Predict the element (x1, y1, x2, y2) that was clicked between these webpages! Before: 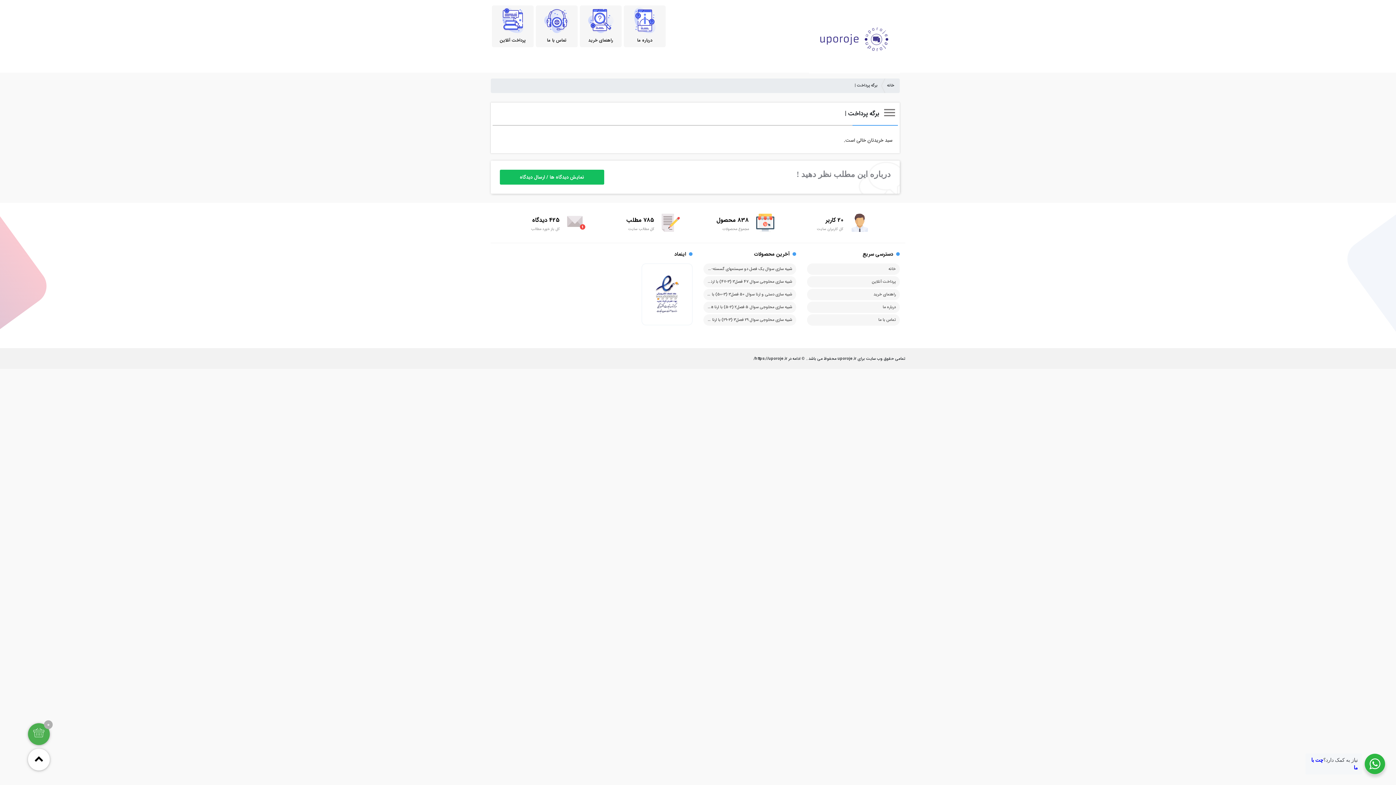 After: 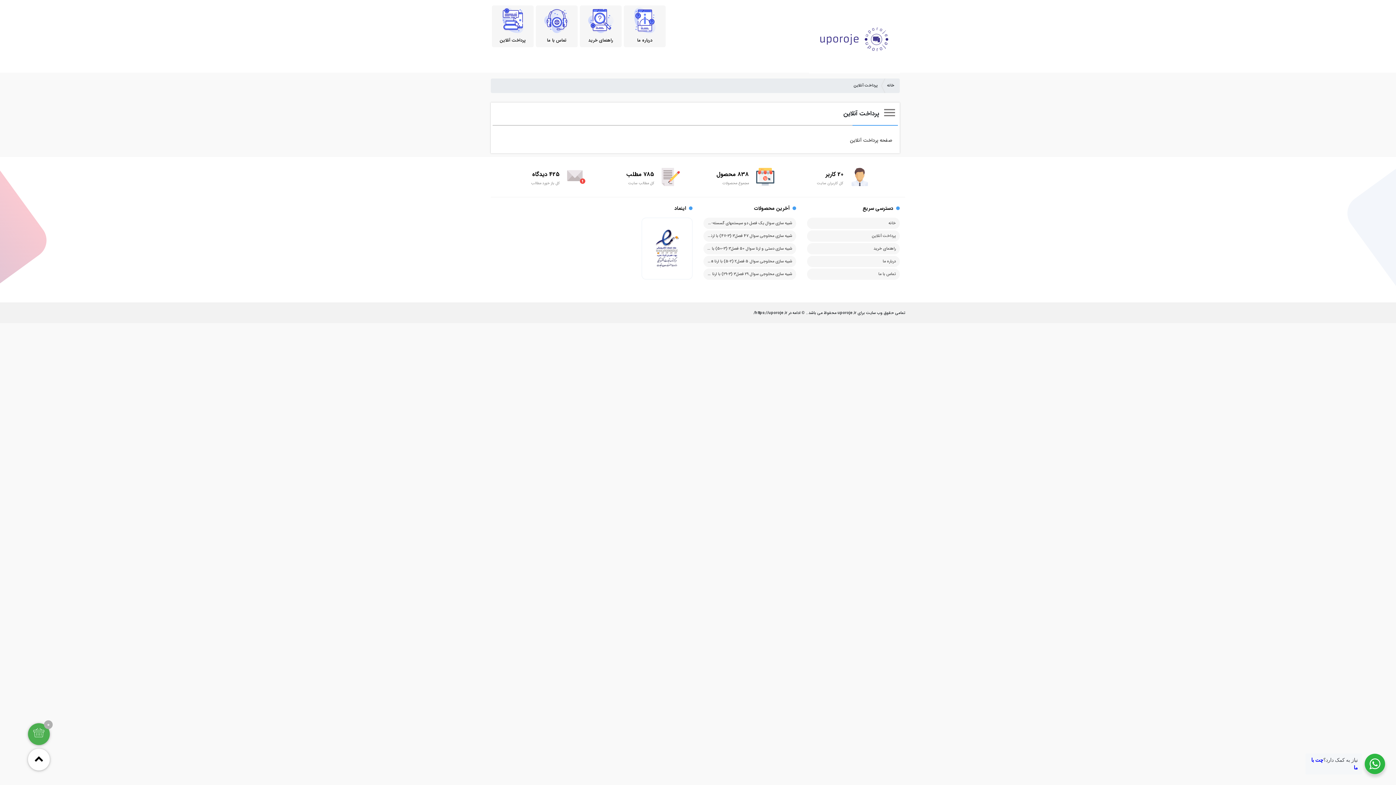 Action: bbox: (492, 5, 533, 47) label: پرداخت آنلاین